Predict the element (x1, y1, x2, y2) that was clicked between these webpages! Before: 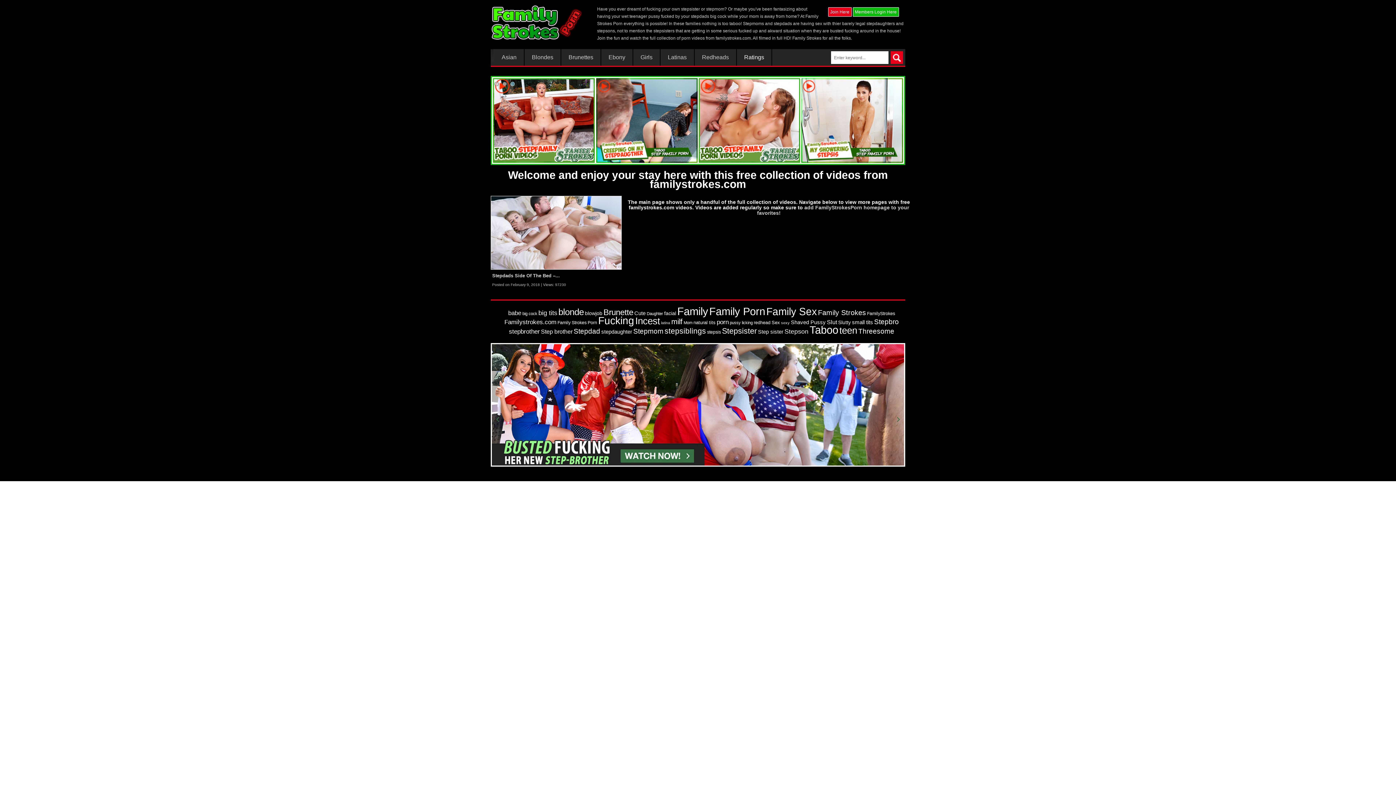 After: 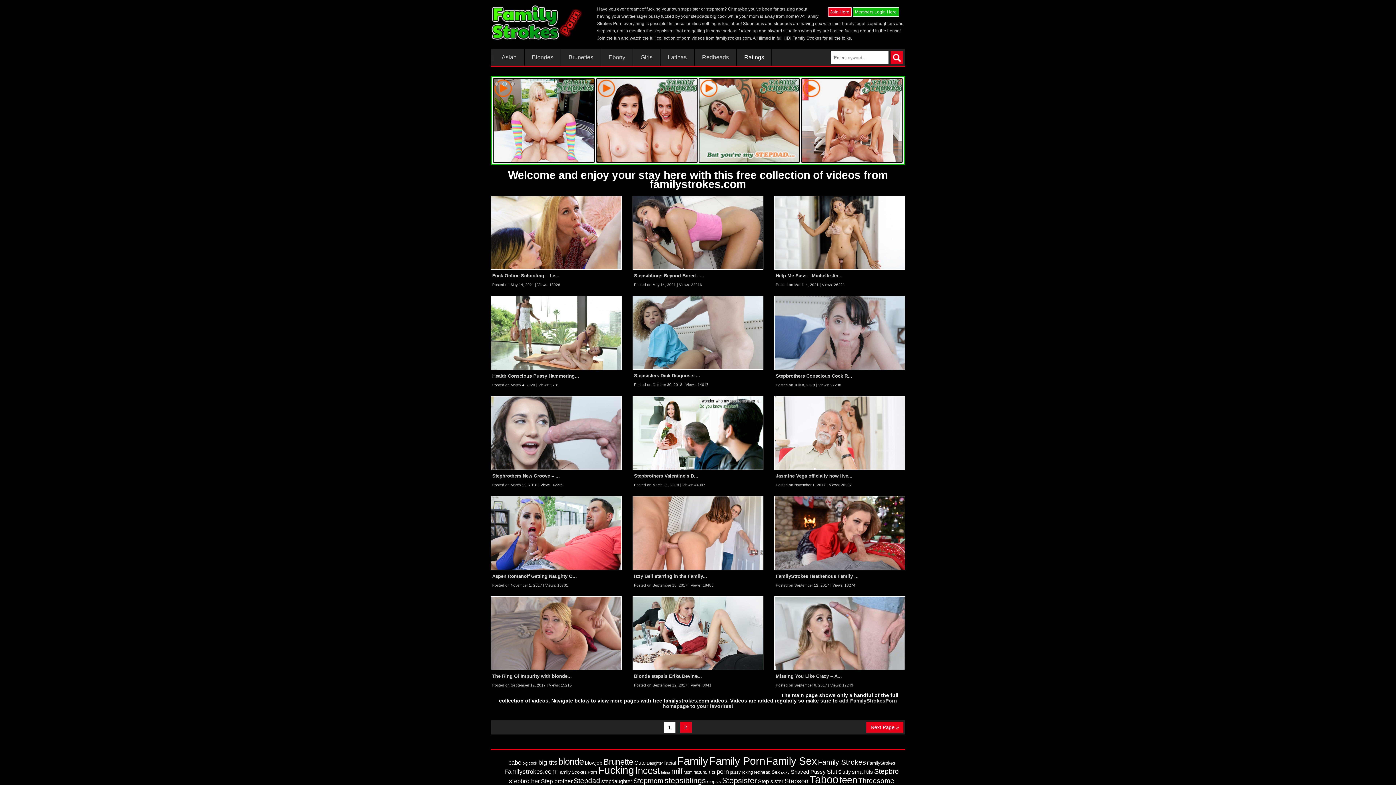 Action: bbox: (509, 328, 540, 335) label: stepbrother (18 items)